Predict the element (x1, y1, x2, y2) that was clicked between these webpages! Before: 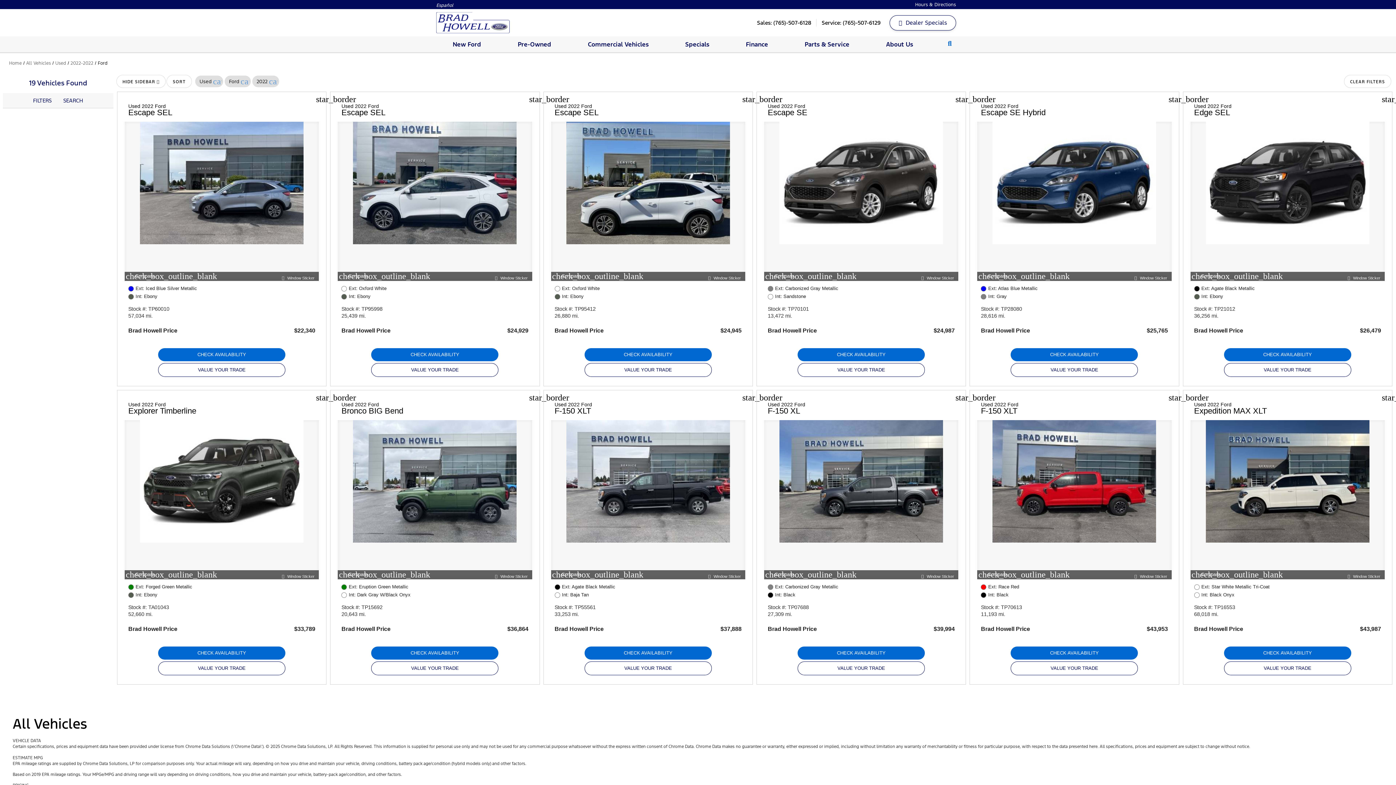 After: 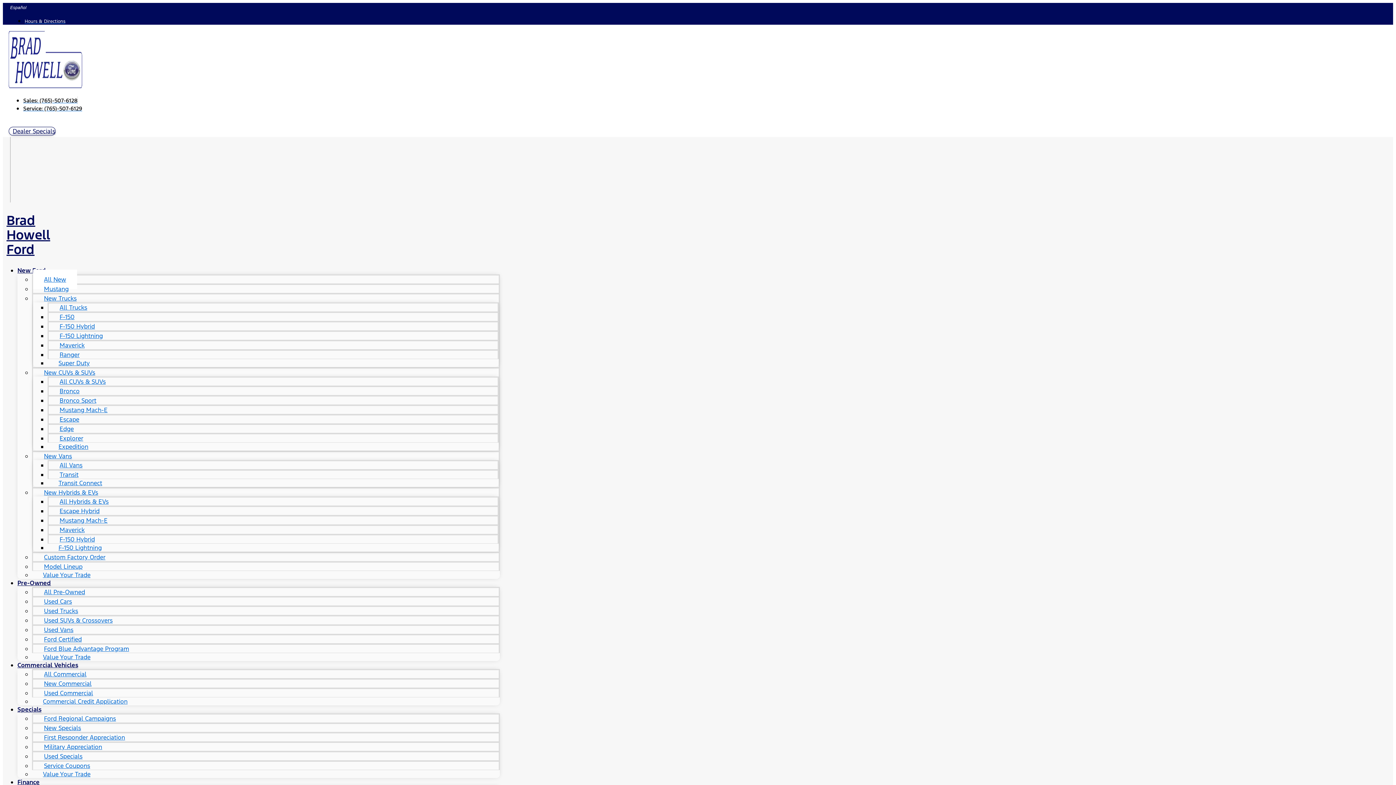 Action: label: Finance bbox: (727, 36, 786, 52)